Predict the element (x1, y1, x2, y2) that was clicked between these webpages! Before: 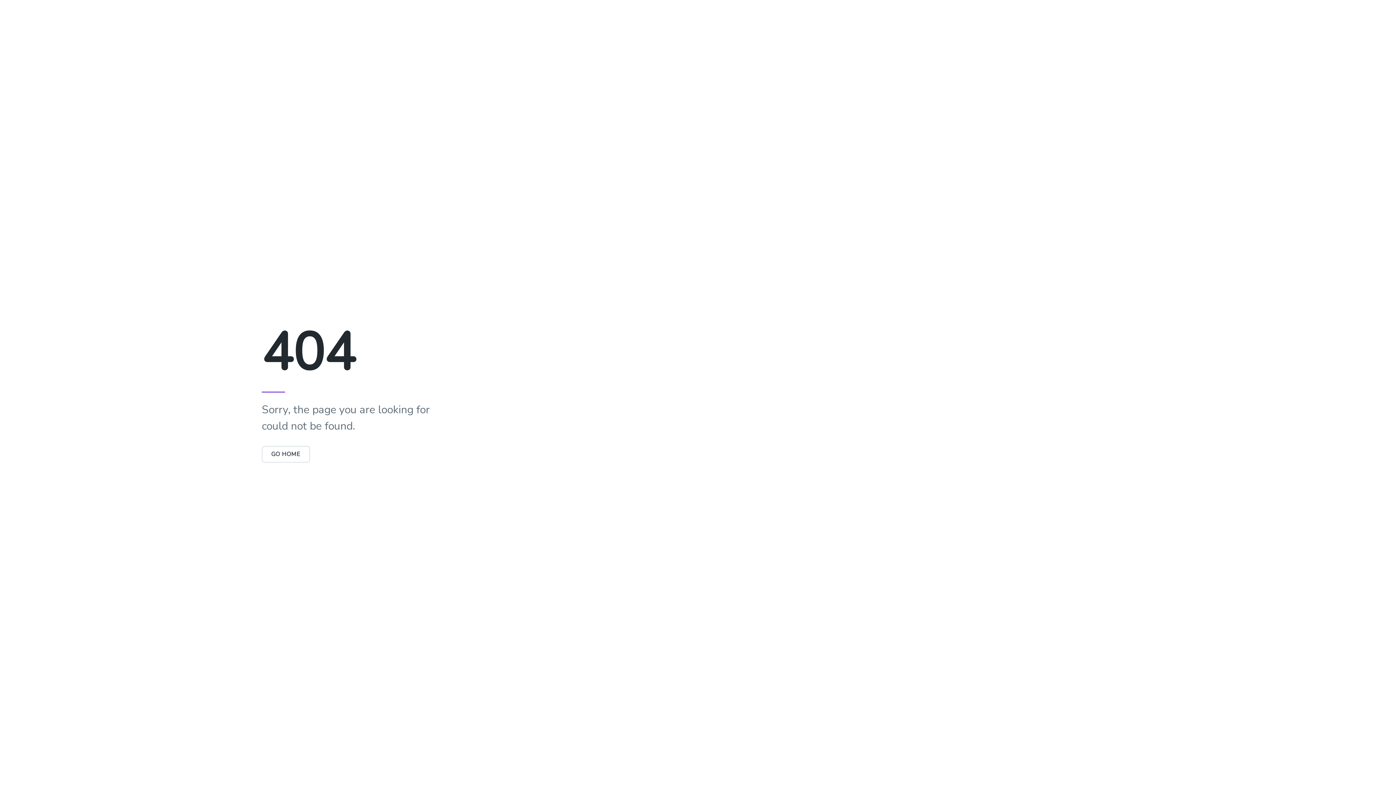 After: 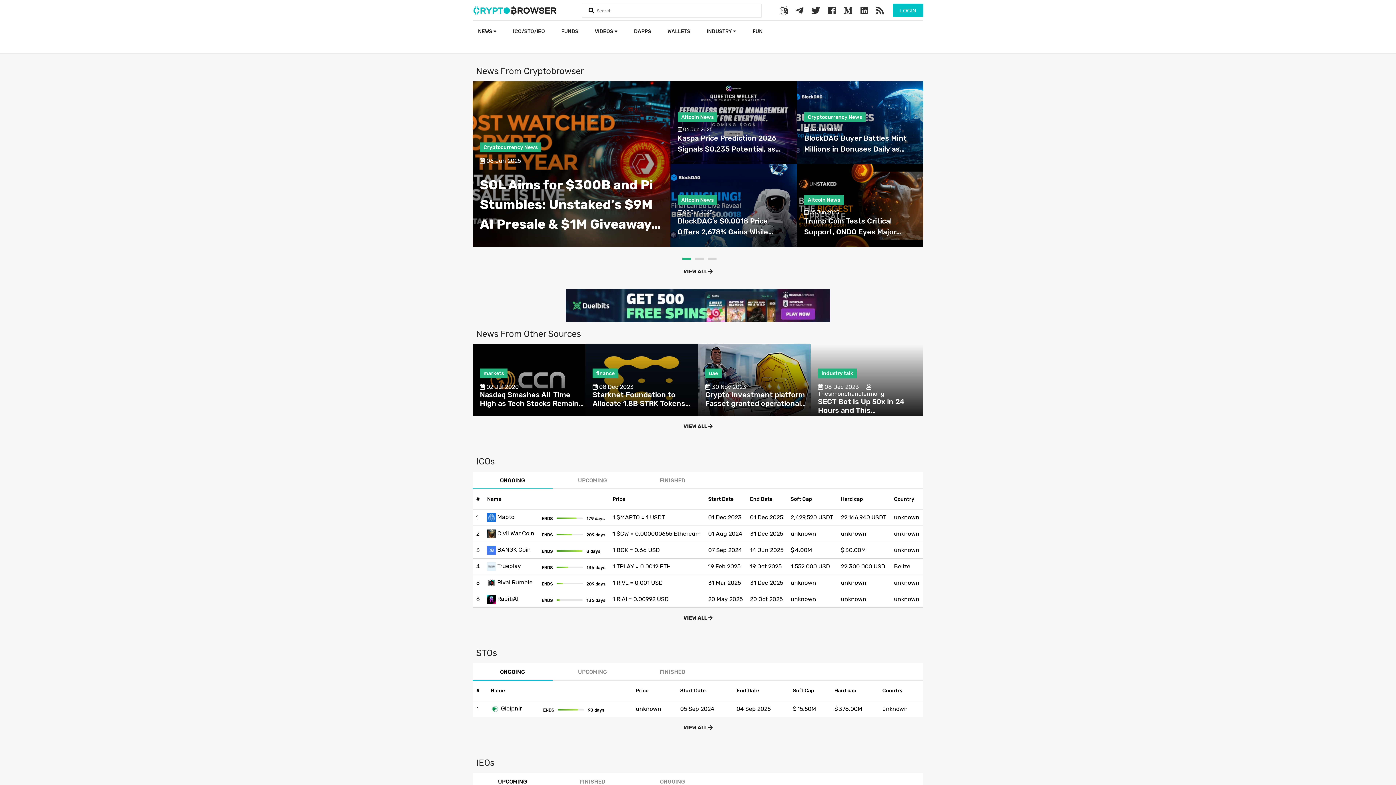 Action: bbox: (261, 446, 310, 462) label: GO HOME